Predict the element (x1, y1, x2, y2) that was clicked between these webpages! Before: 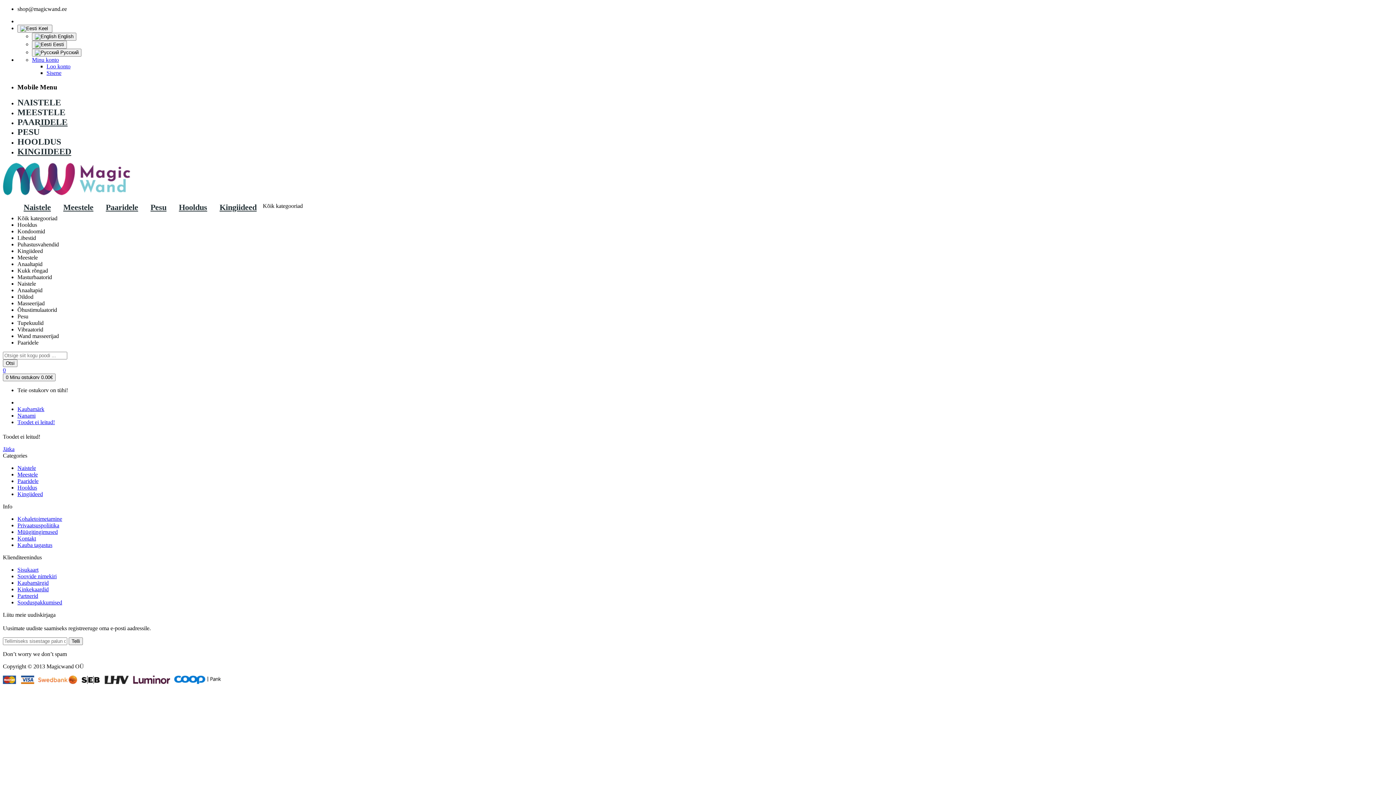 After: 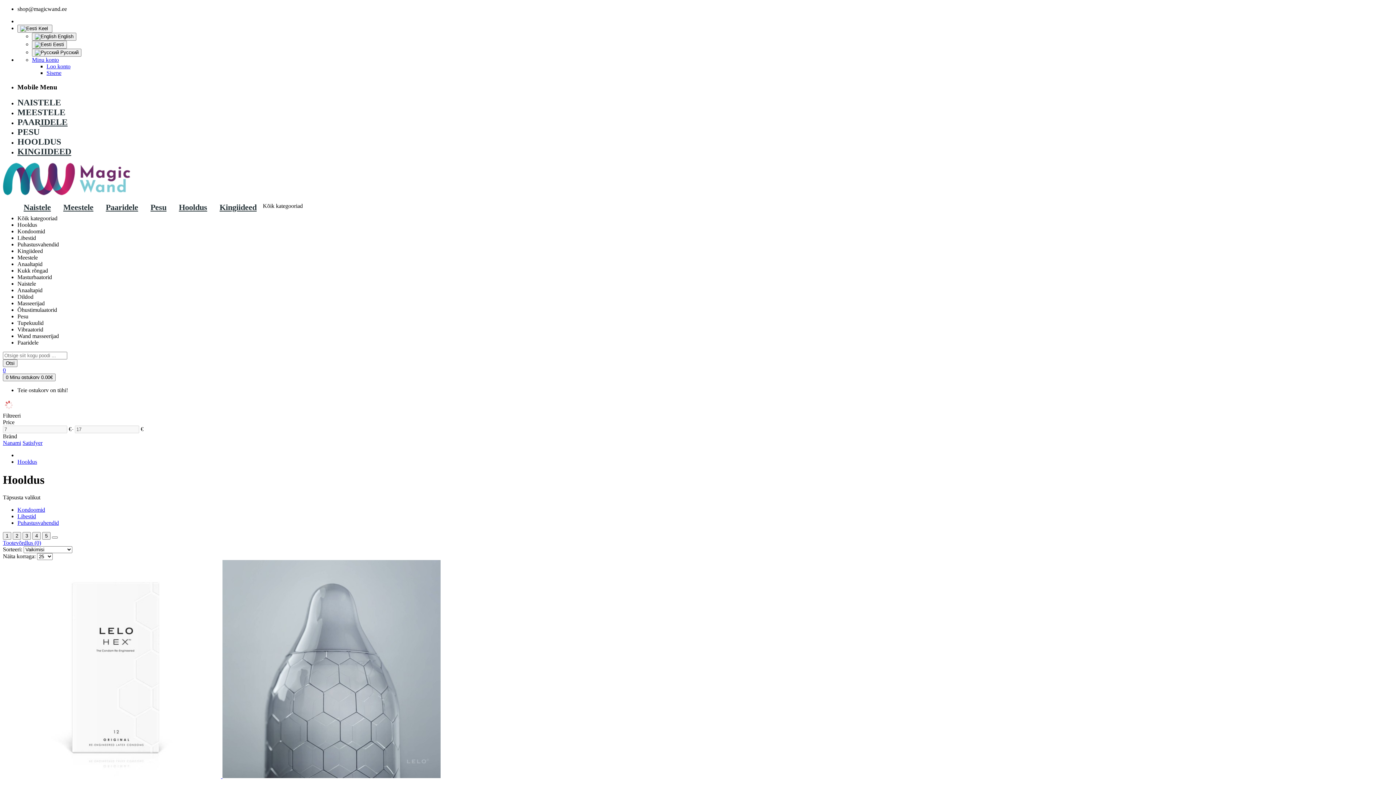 Action: label: Hooldus bbox: (17, 484, 37, 490)